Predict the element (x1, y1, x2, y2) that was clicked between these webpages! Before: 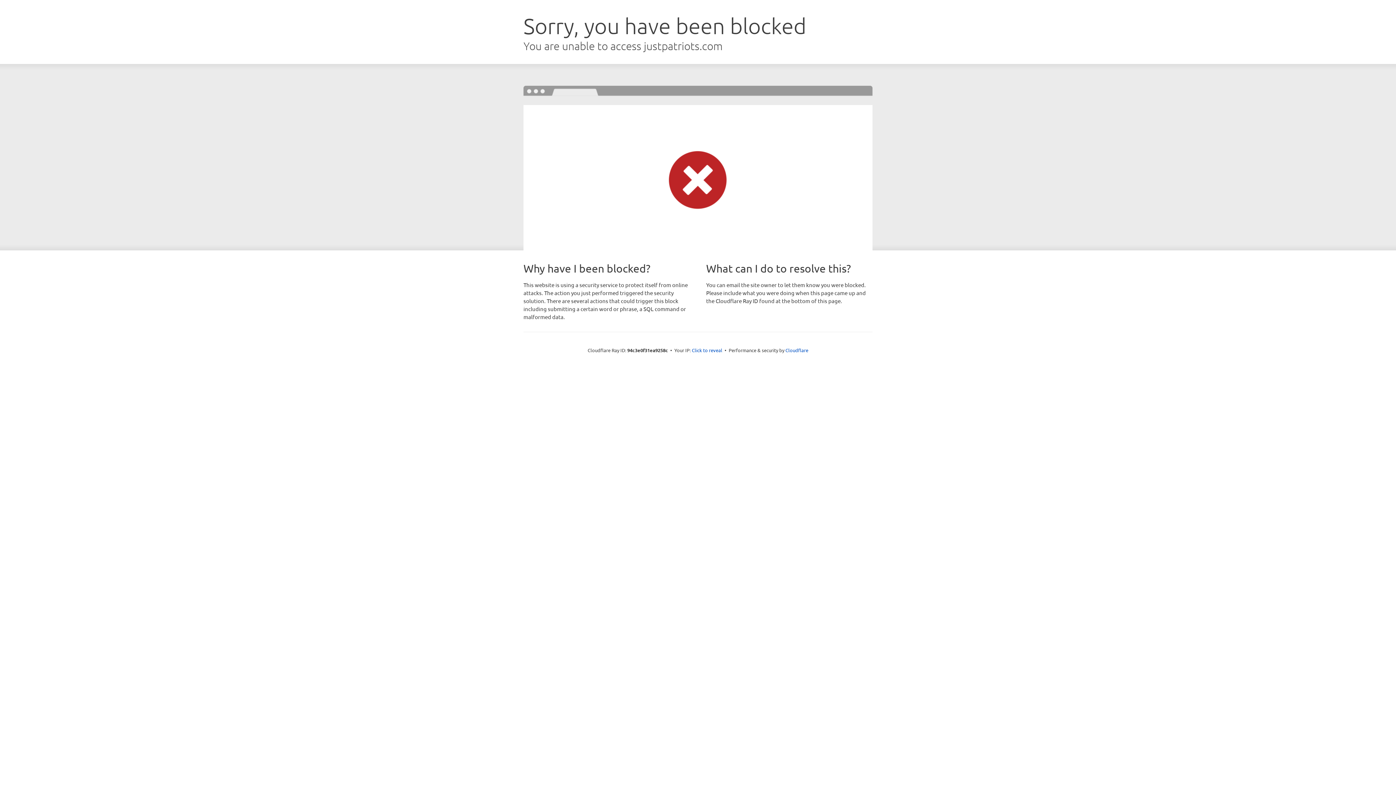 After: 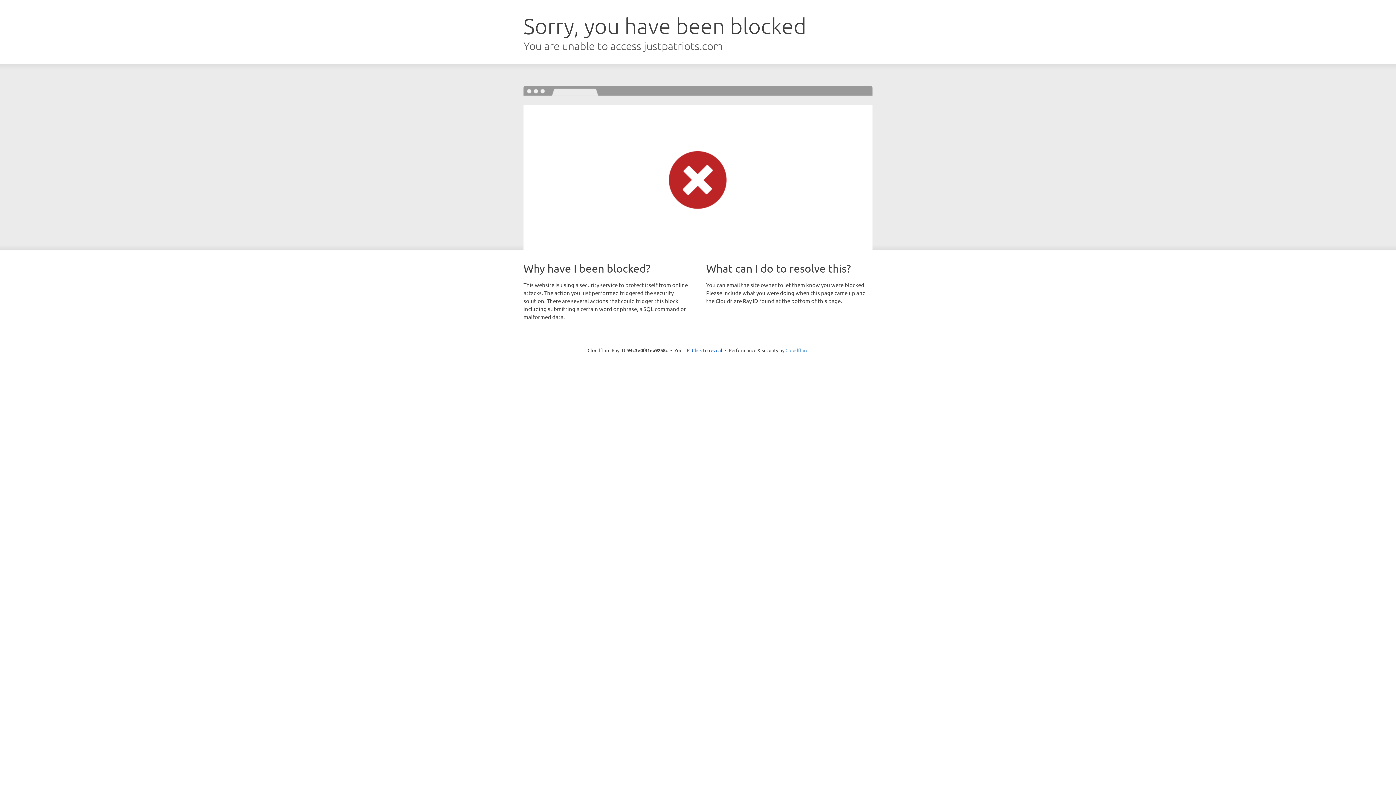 Action: bbox: (785, 347, 808, 353) label: Cloudflare